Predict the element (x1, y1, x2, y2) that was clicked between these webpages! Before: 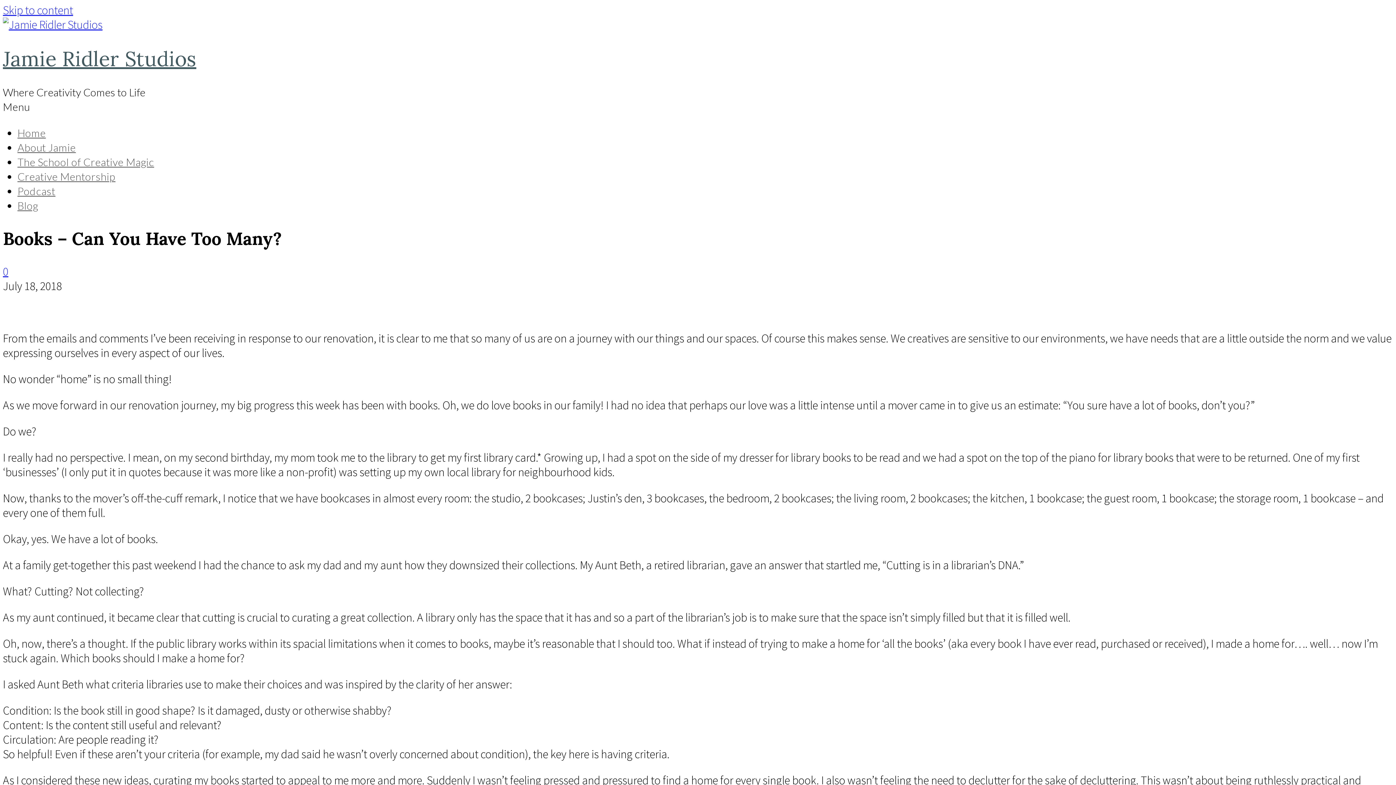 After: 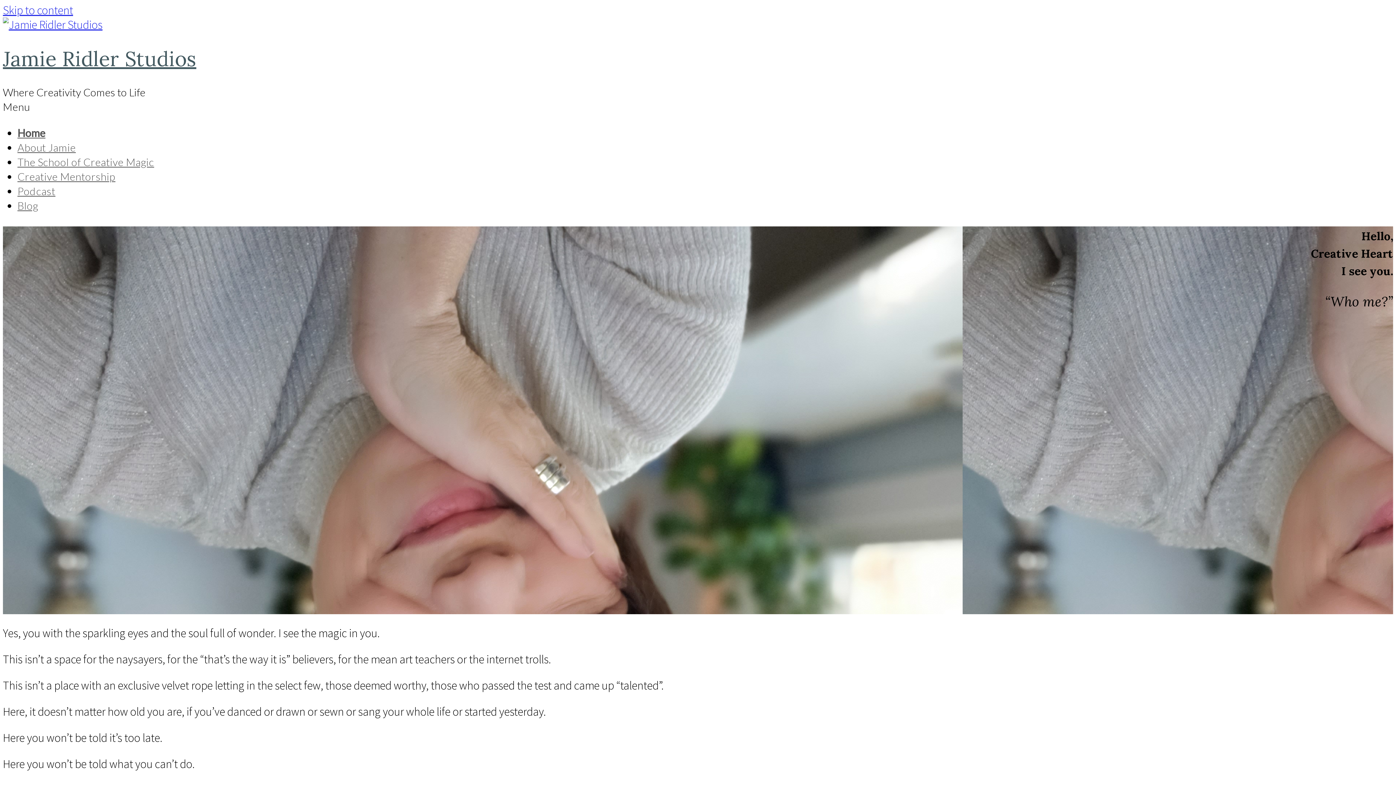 Action: label: Home bbox: (17, 126, 45, 139)